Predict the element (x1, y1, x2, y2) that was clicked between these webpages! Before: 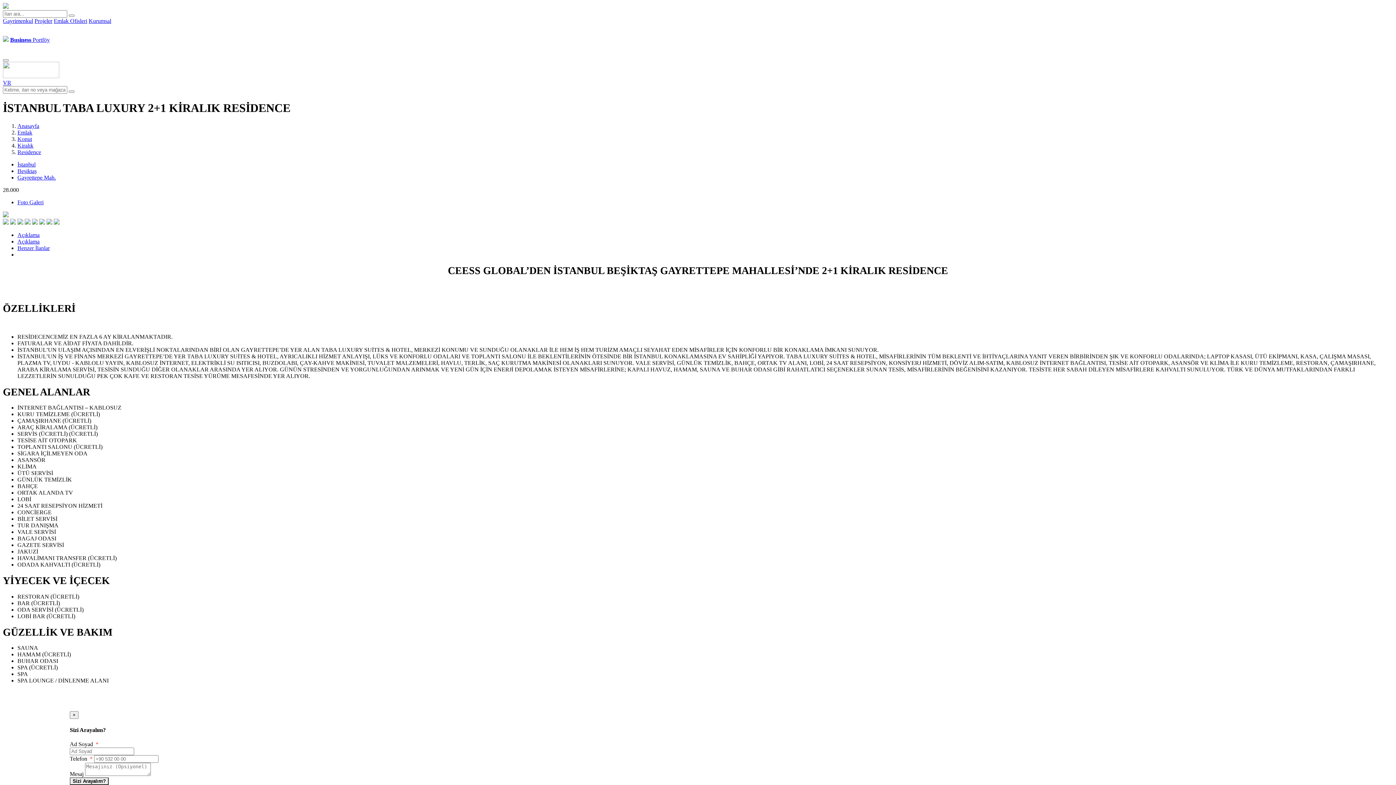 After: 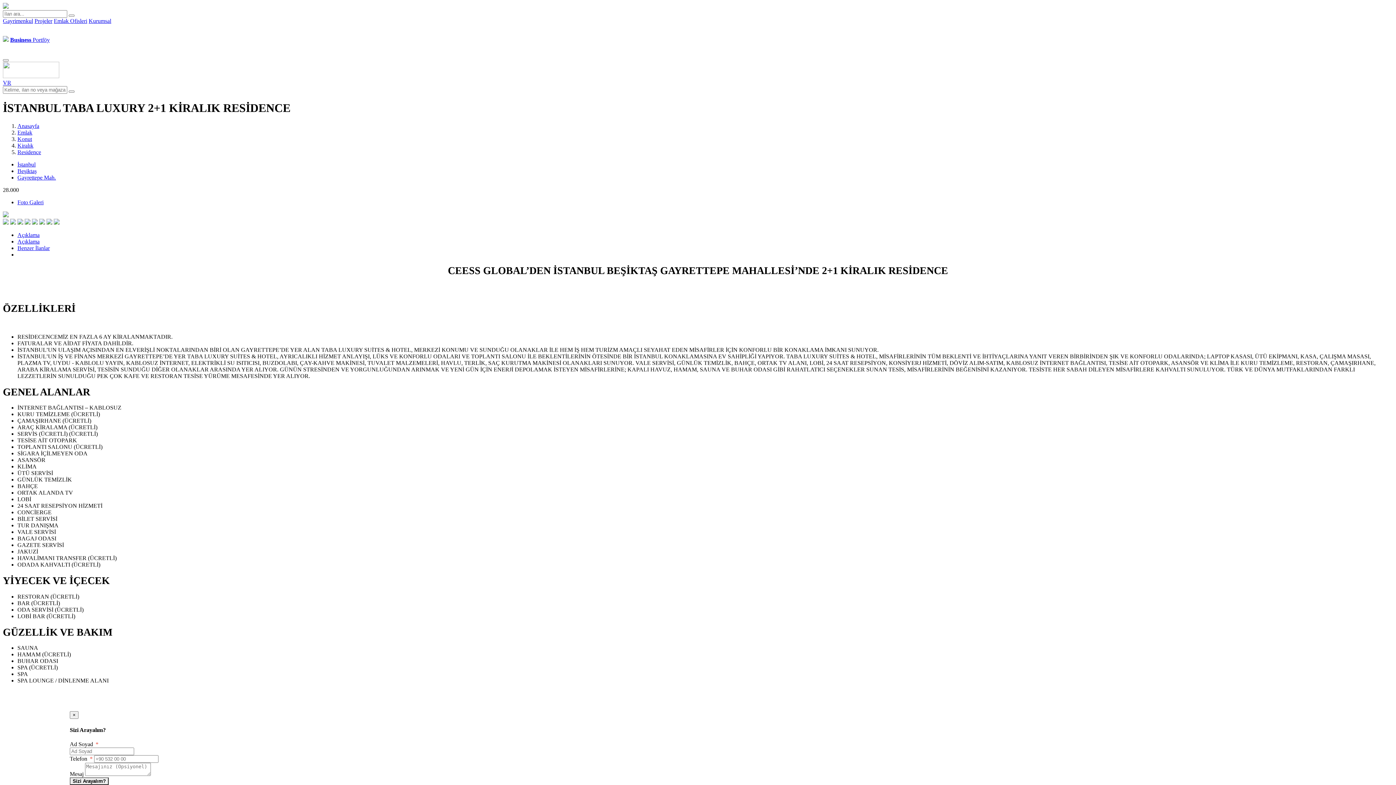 Action: bbox: (32, 219, 37, 225)